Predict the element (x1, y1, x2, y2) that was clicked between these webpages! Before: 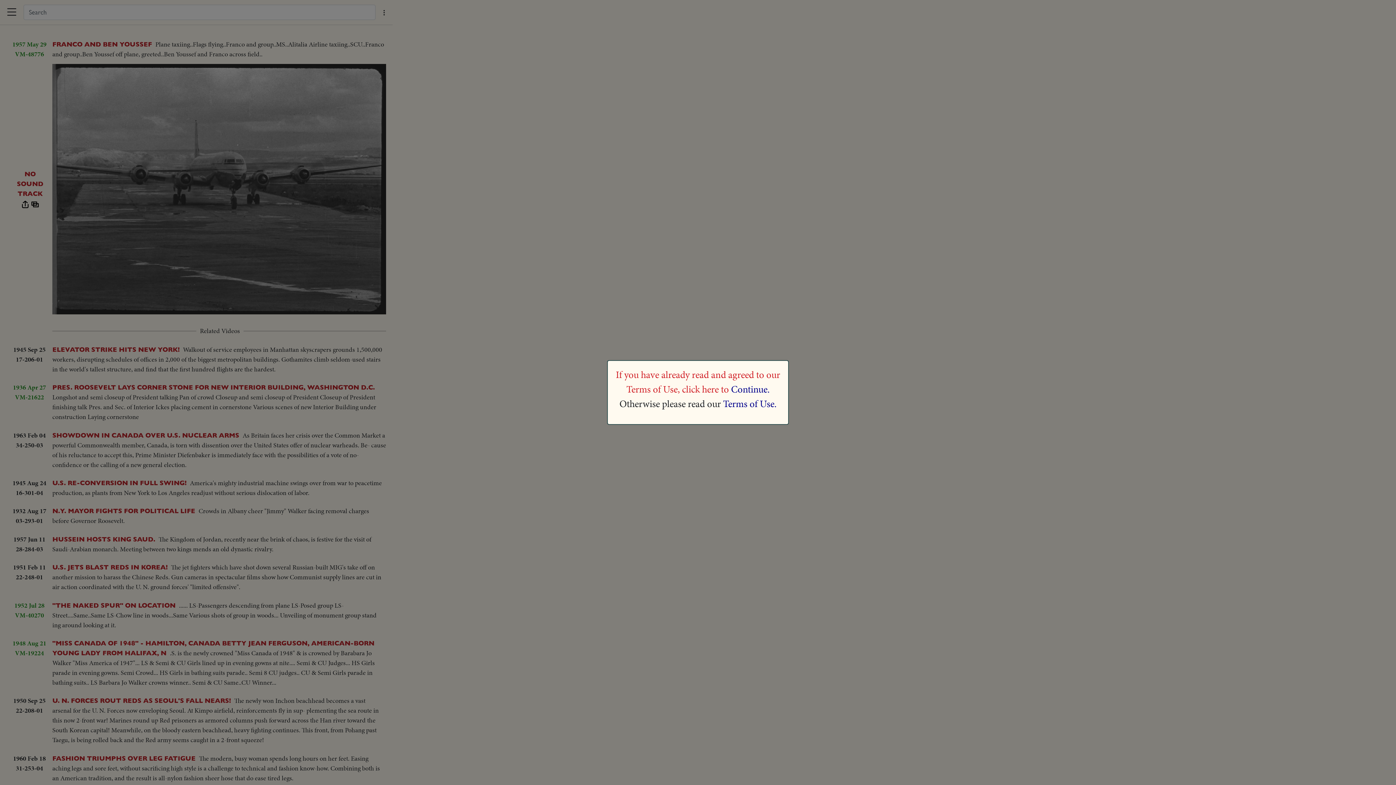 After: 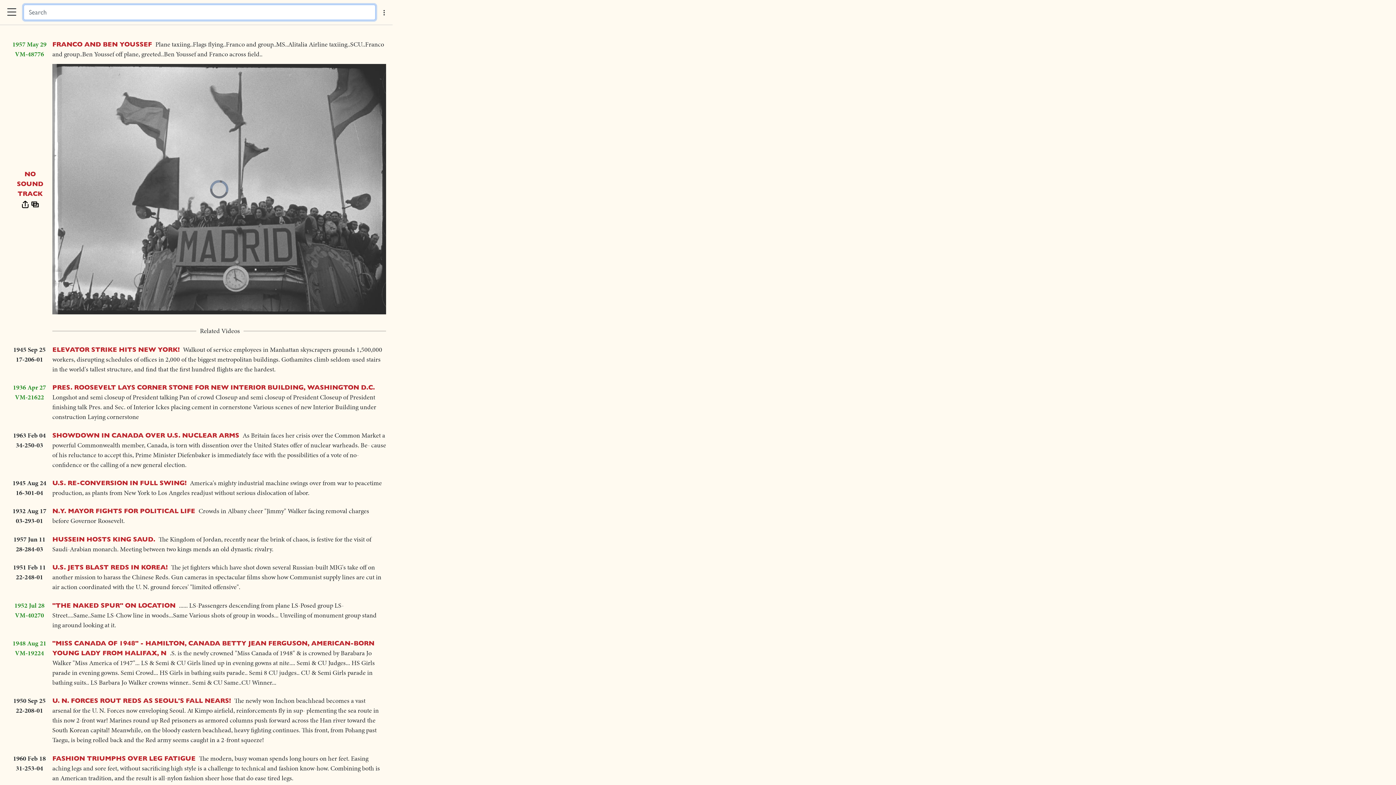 Action: bbox: (731, 382, 769, 396) label: Continue.